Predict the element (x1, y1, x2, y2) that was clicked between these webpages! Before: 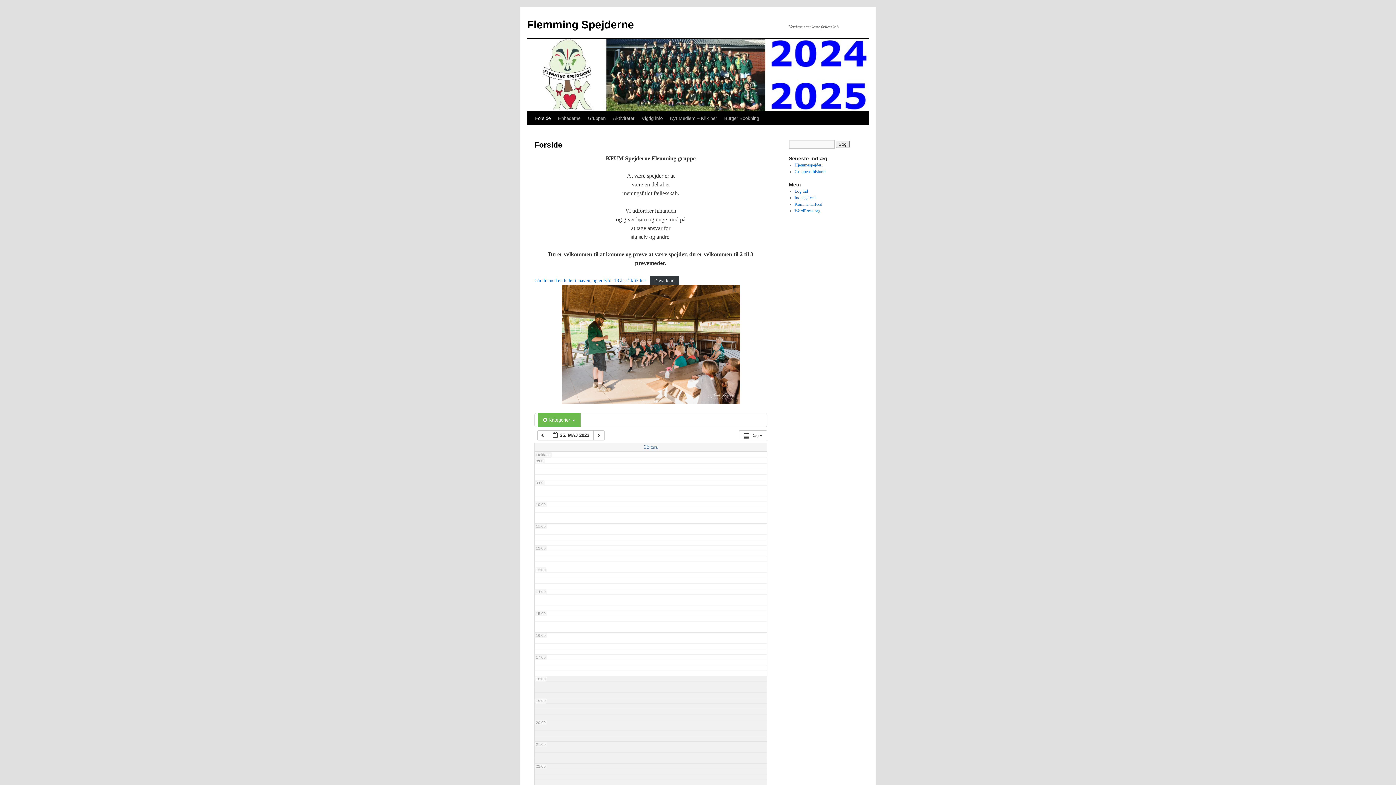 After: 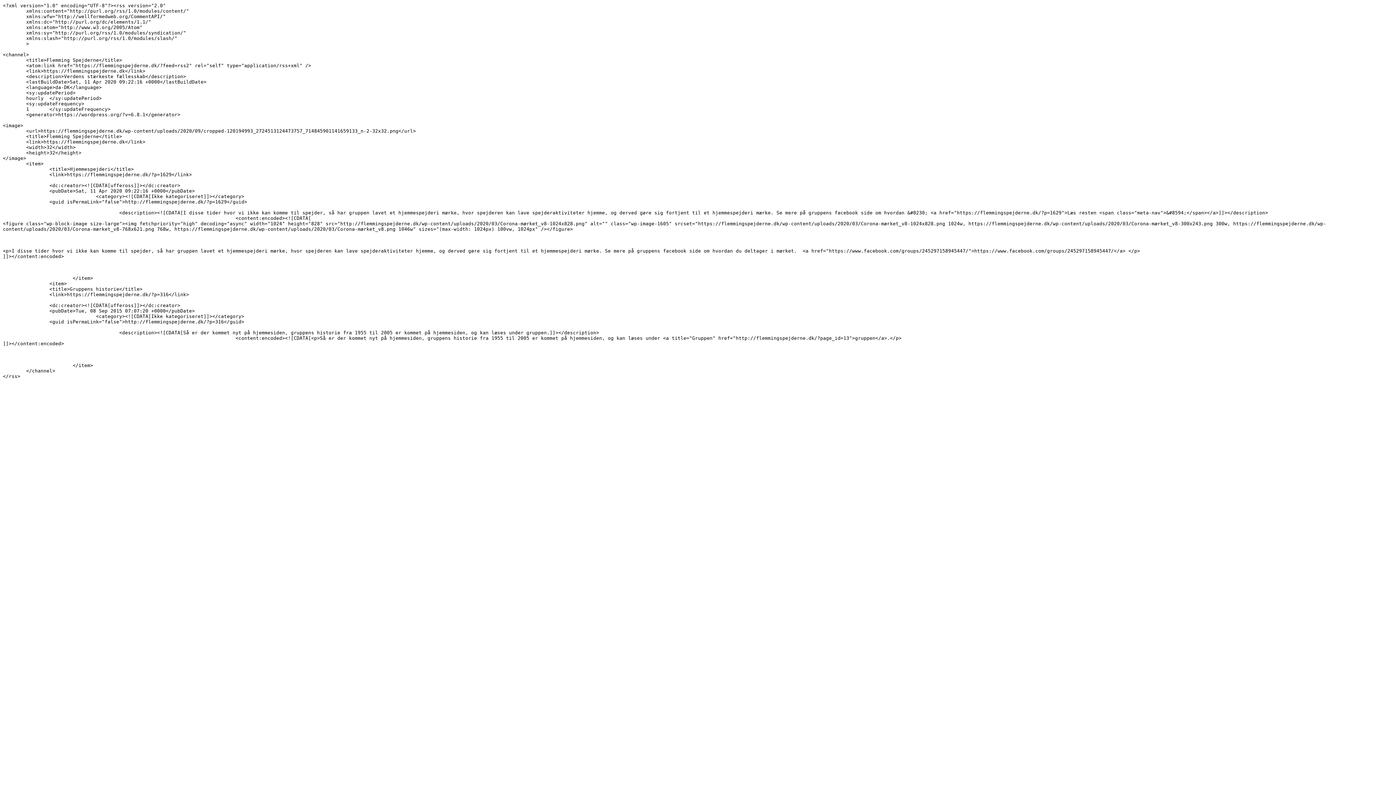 Action: bbox: (794, 195, 815, 200) label: Indlægsfeed